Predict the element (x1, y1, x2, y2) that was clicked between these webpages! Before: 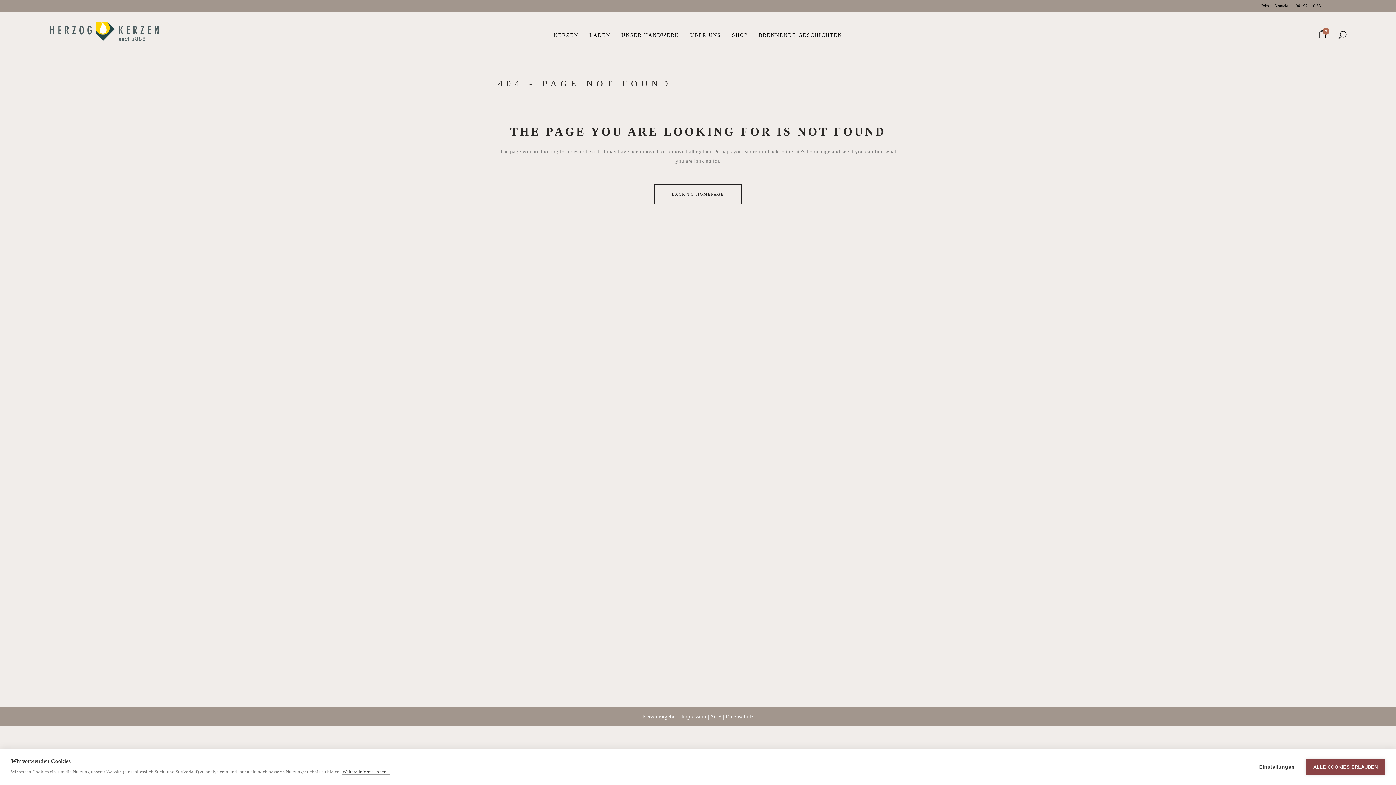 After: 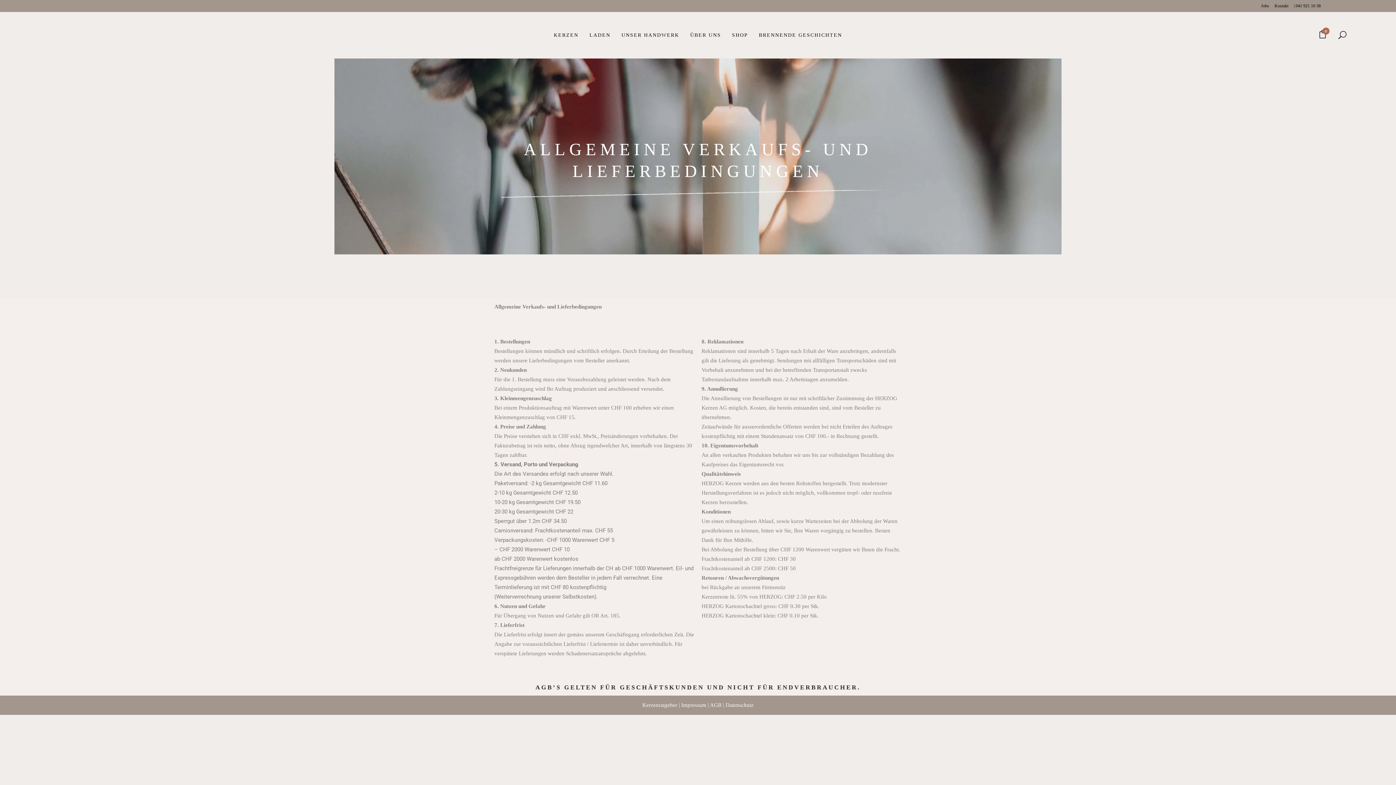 Action: bbox: (710, 714, 721, 720) label: AGB